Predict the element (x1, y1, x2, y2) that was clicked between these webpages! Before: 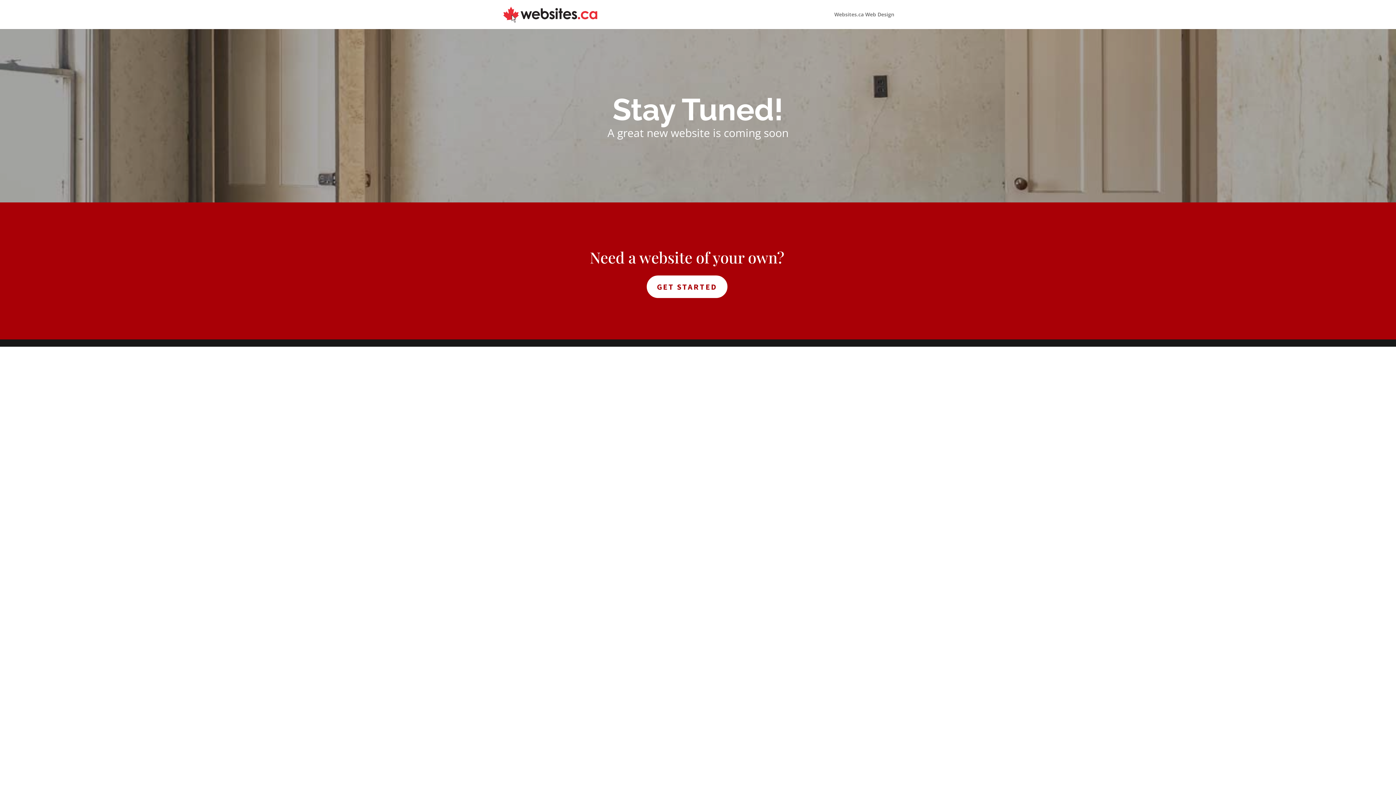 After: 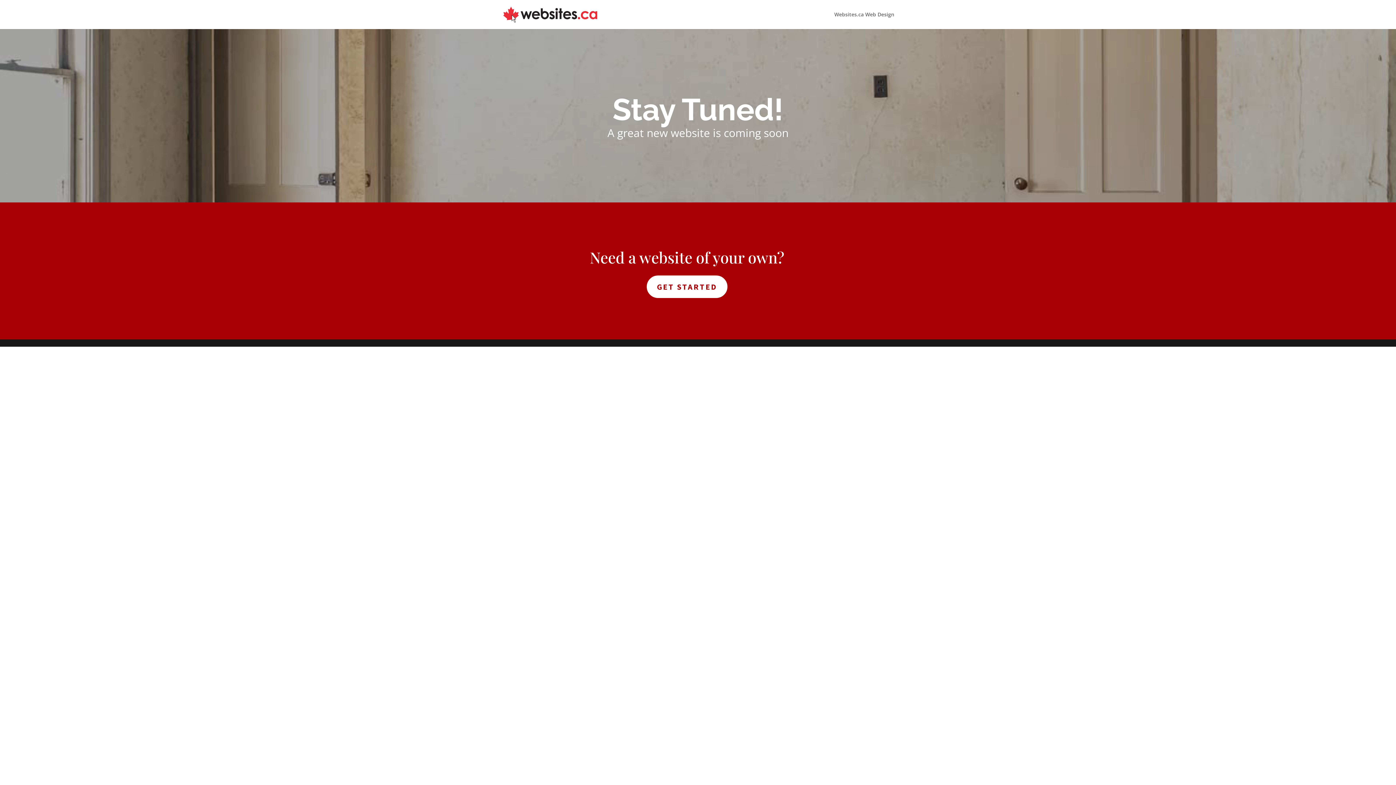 Action: bbox: (503, 10, 597, 17)